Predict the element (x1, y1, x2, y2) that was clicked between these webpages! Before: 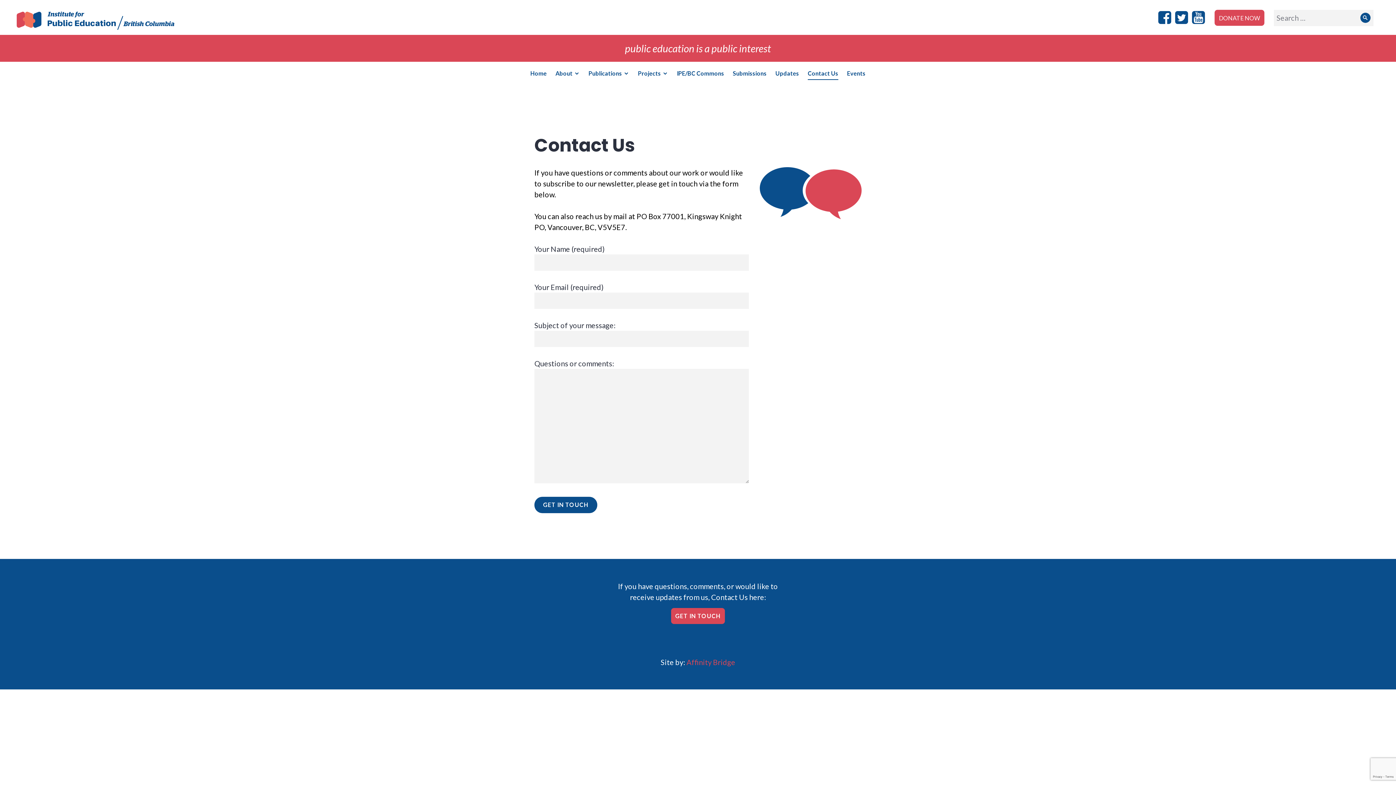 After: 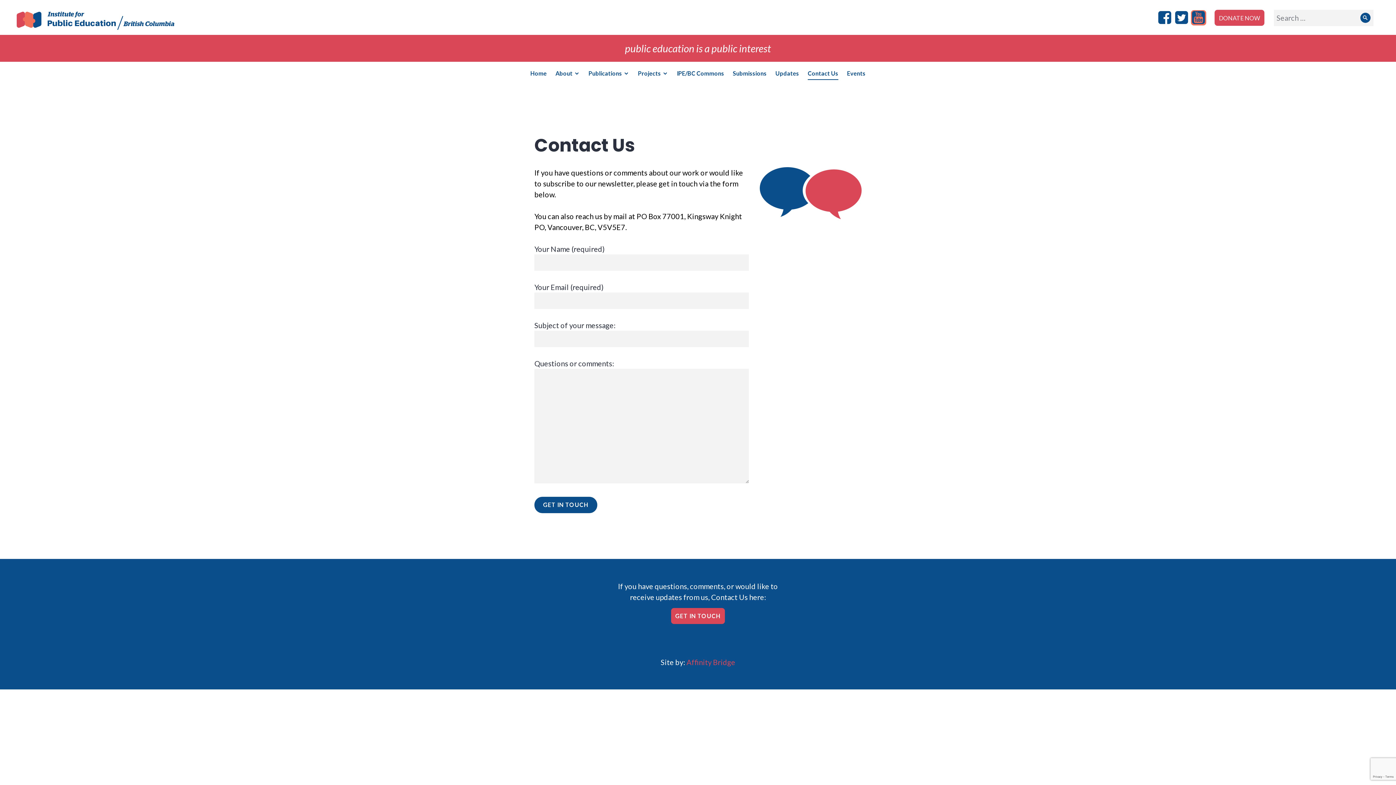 Action: bbox: (1191, 10, 1206, 25)